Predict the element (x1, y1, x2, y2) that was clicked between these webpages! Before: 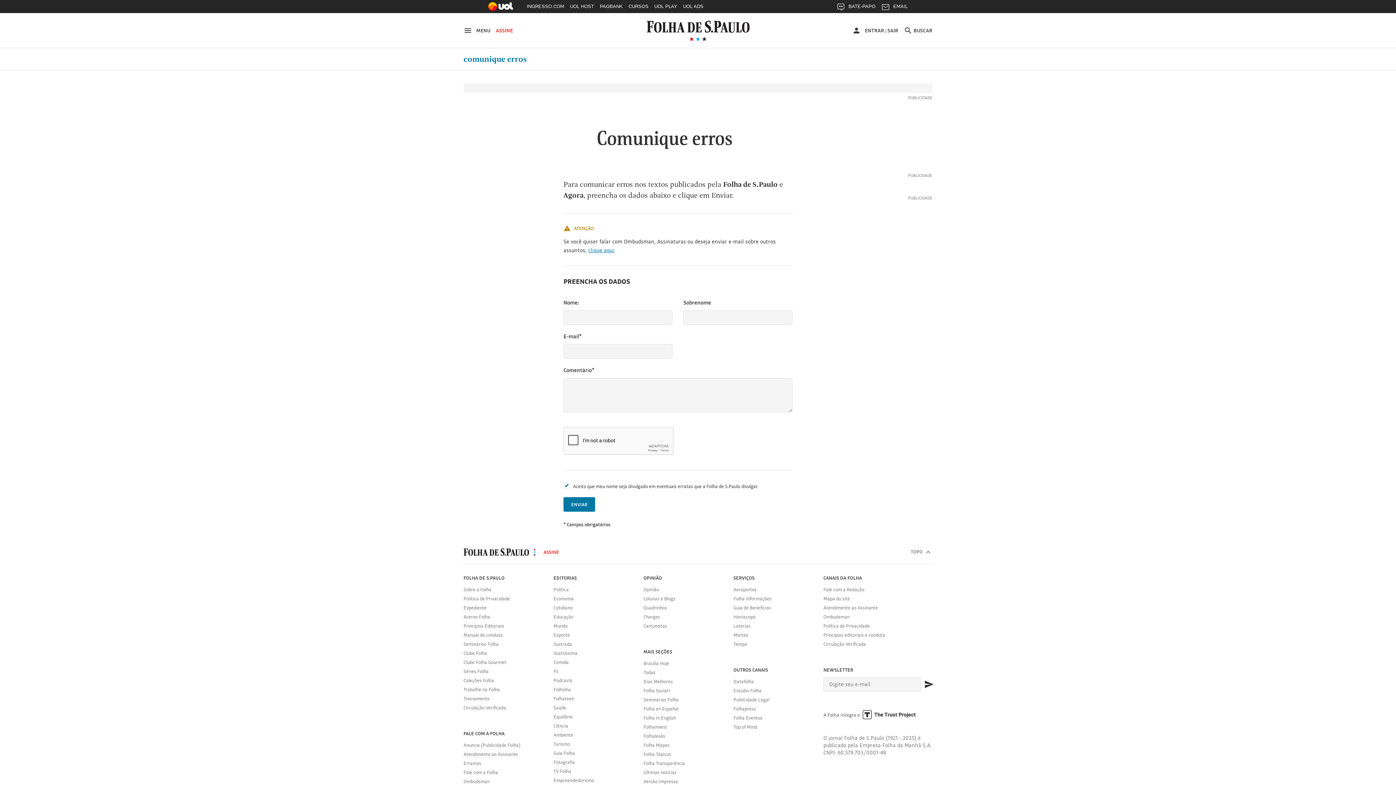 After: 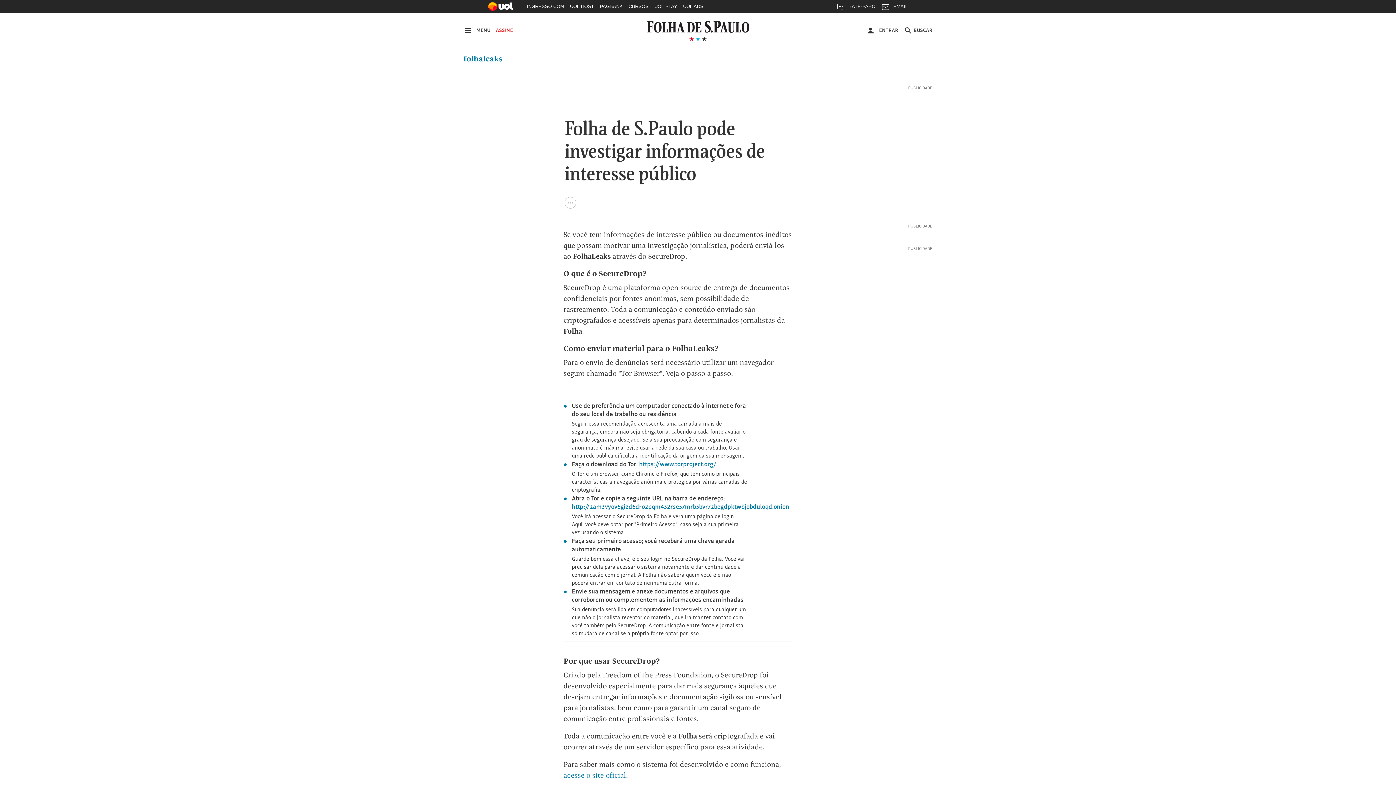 Action: label: Folhaleaks bbox: (643, 731, 722, 741)